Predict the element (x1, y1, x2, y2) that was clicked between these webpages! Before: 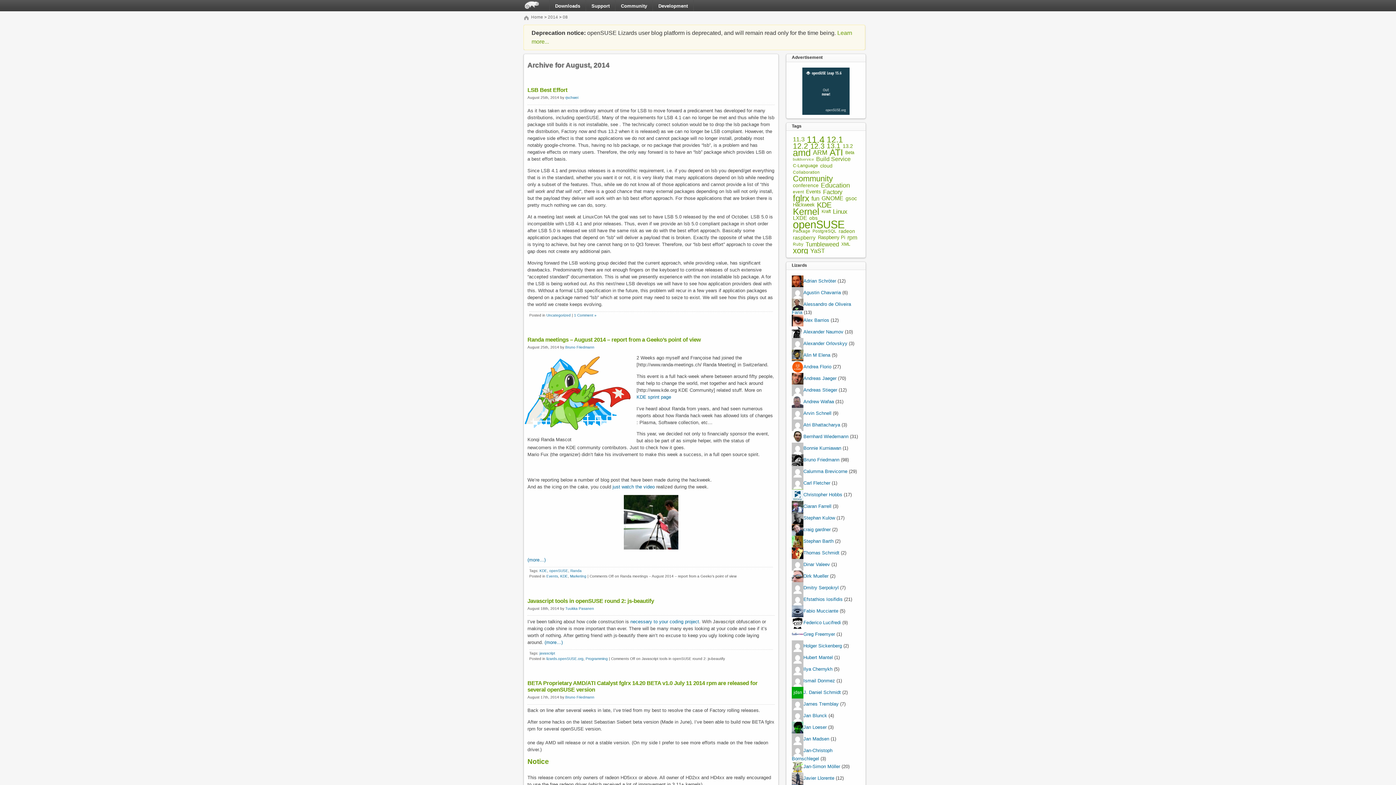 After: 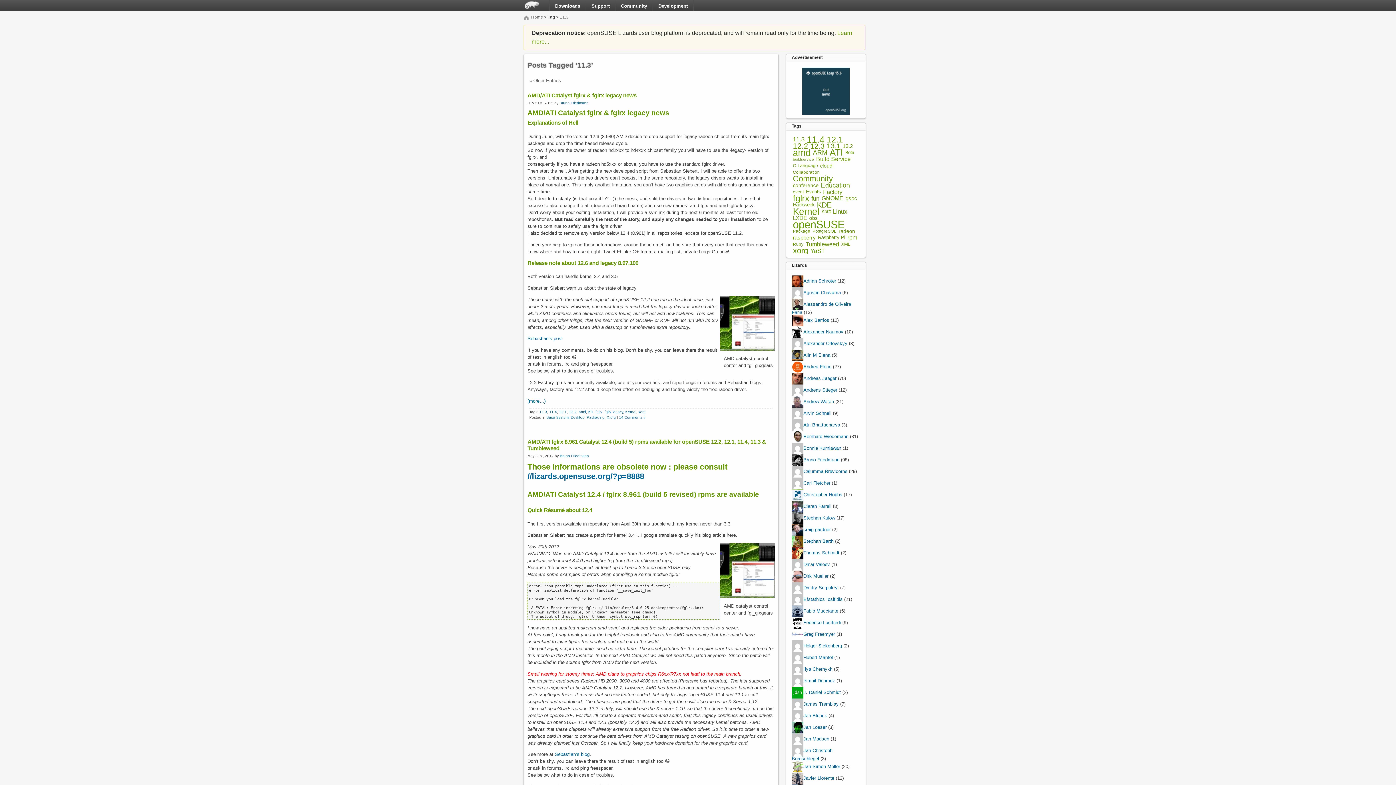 Action: label: 11.3 bbox: (793, 137, 804, 141)